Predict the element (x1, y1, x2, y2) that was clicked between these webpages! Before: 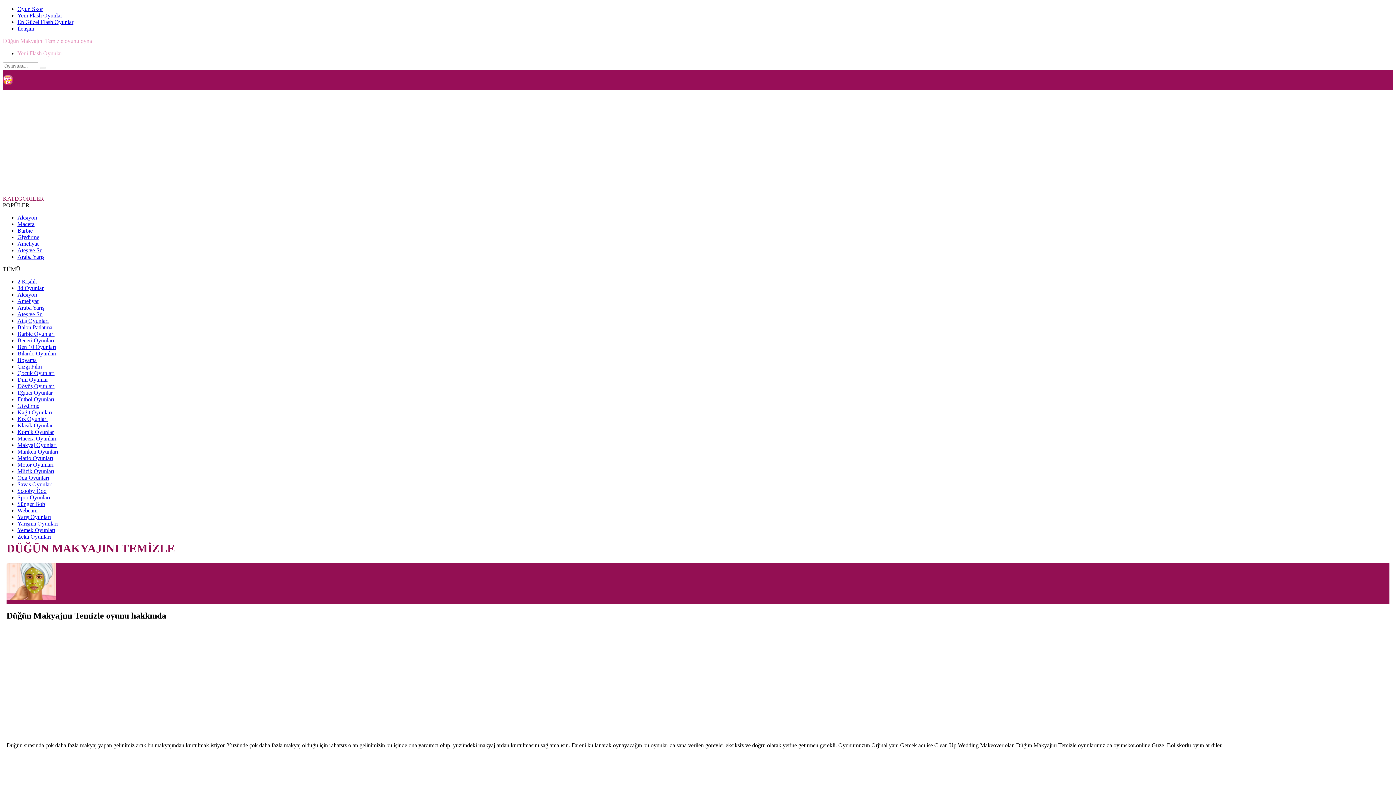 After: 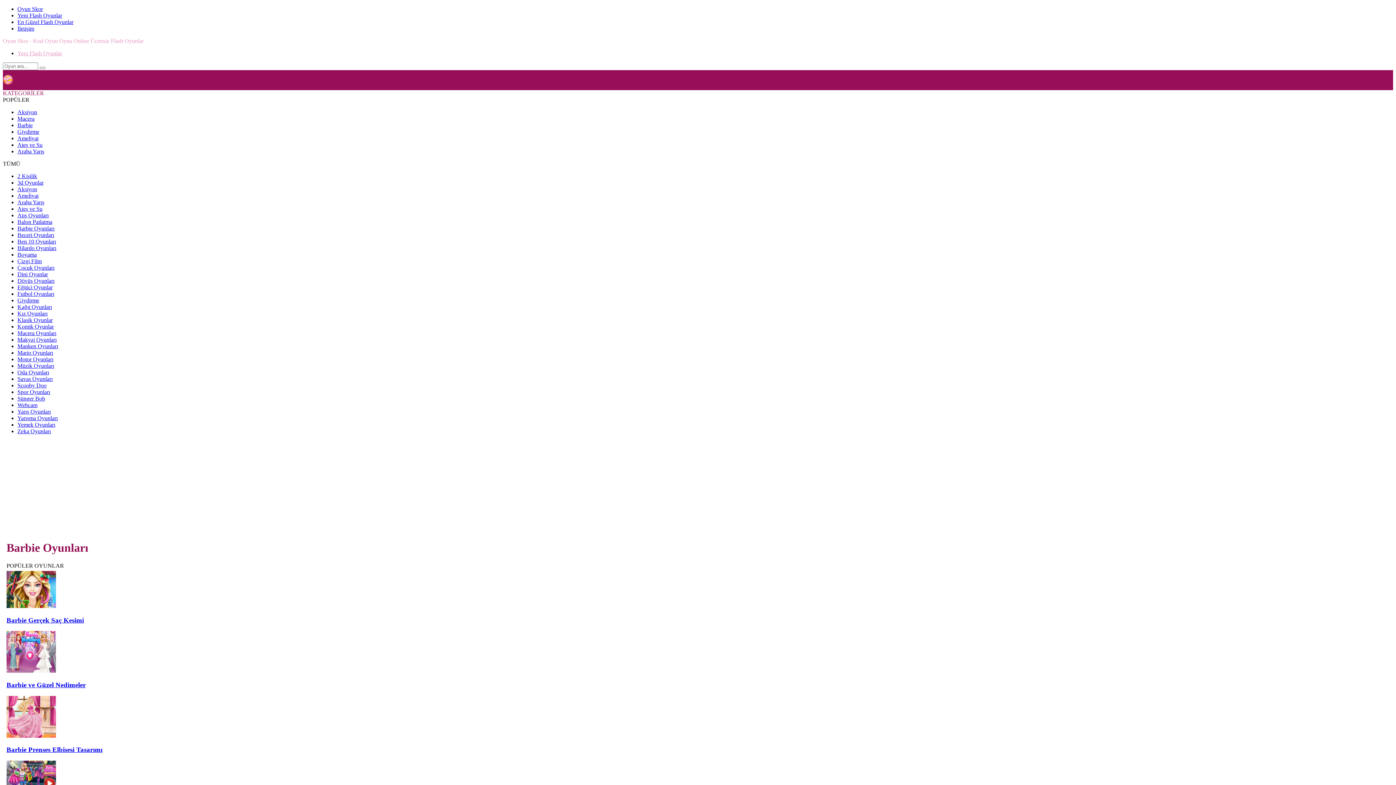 Action: bbox: (17, 227, 32, 233) label: Barbie